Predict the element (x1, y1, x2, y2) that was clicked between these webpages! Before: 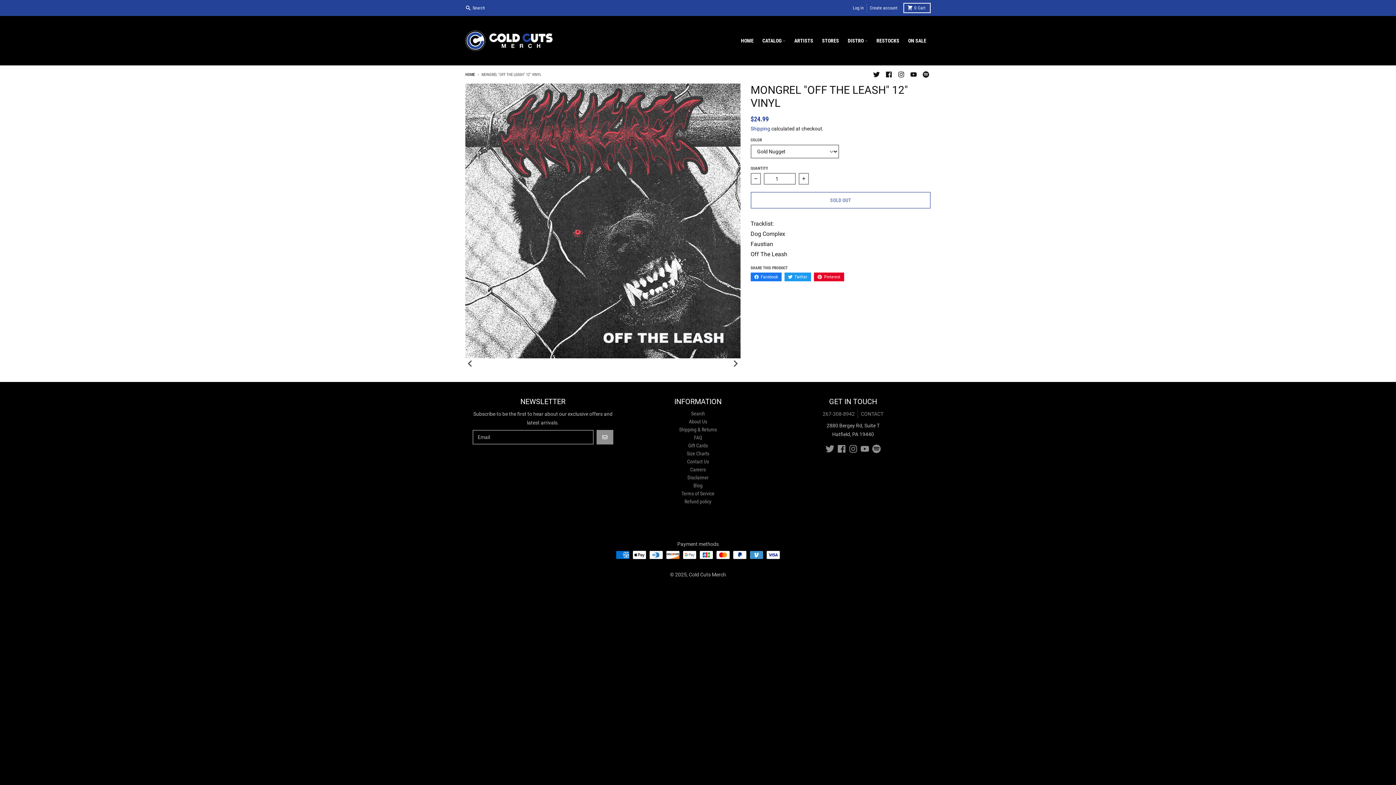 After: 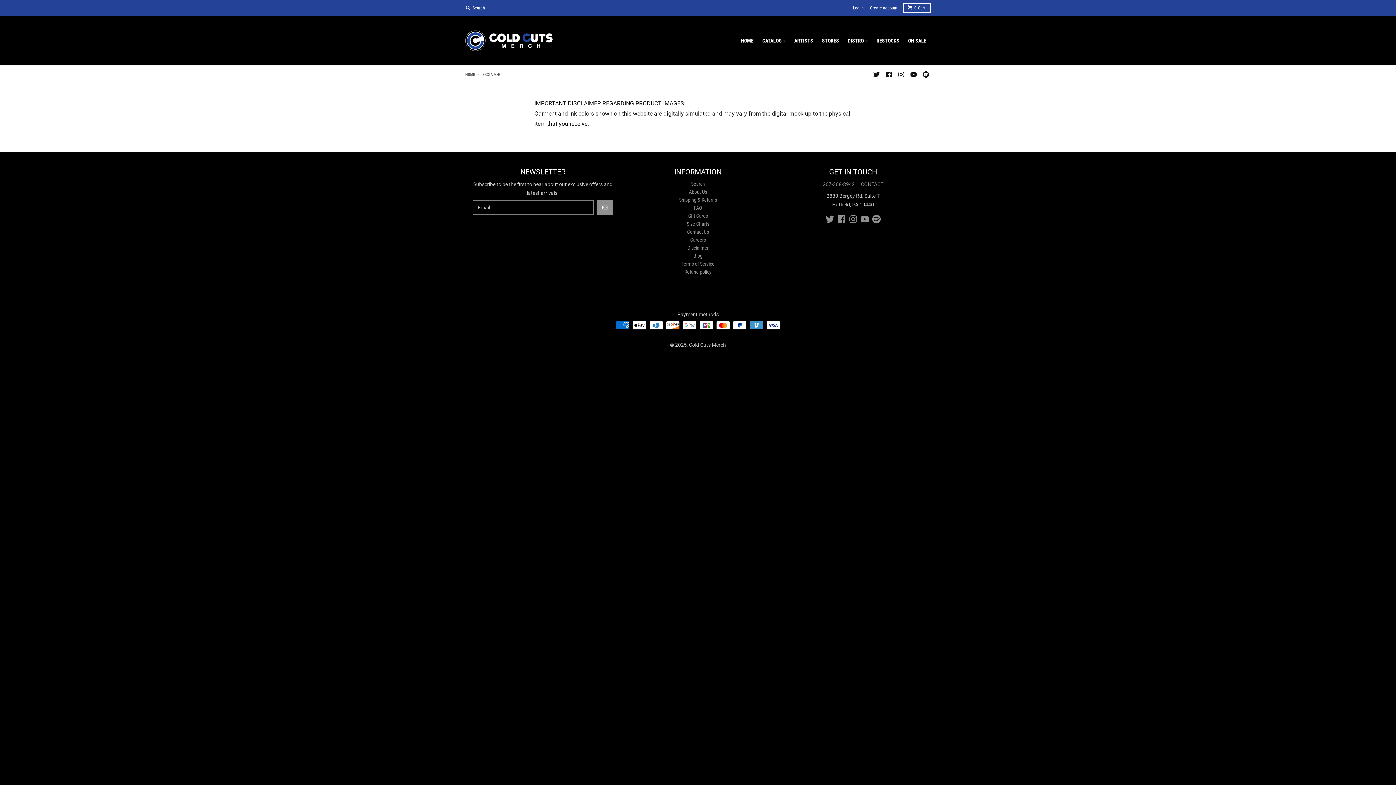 Action: label: Disclaimer bbox: (687, 474, 708, 480)